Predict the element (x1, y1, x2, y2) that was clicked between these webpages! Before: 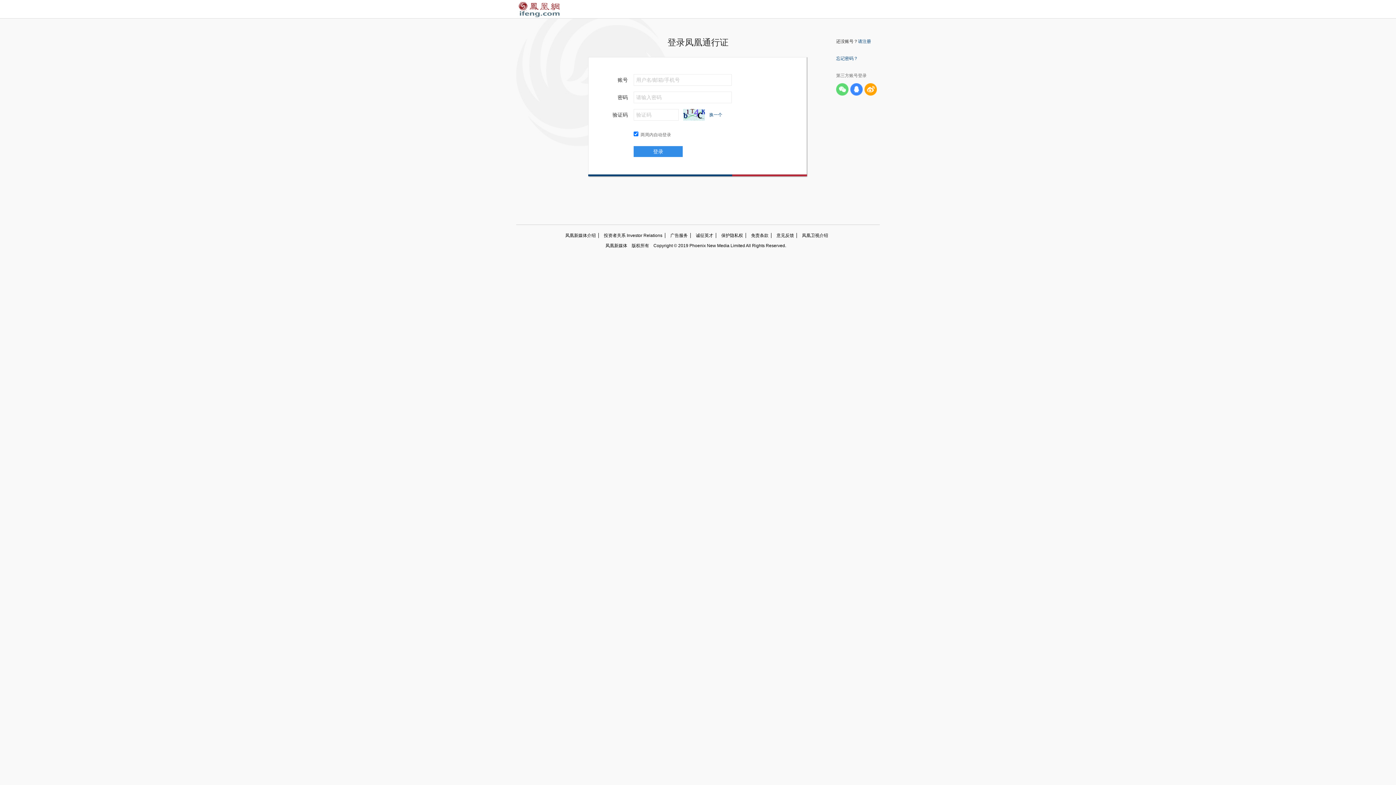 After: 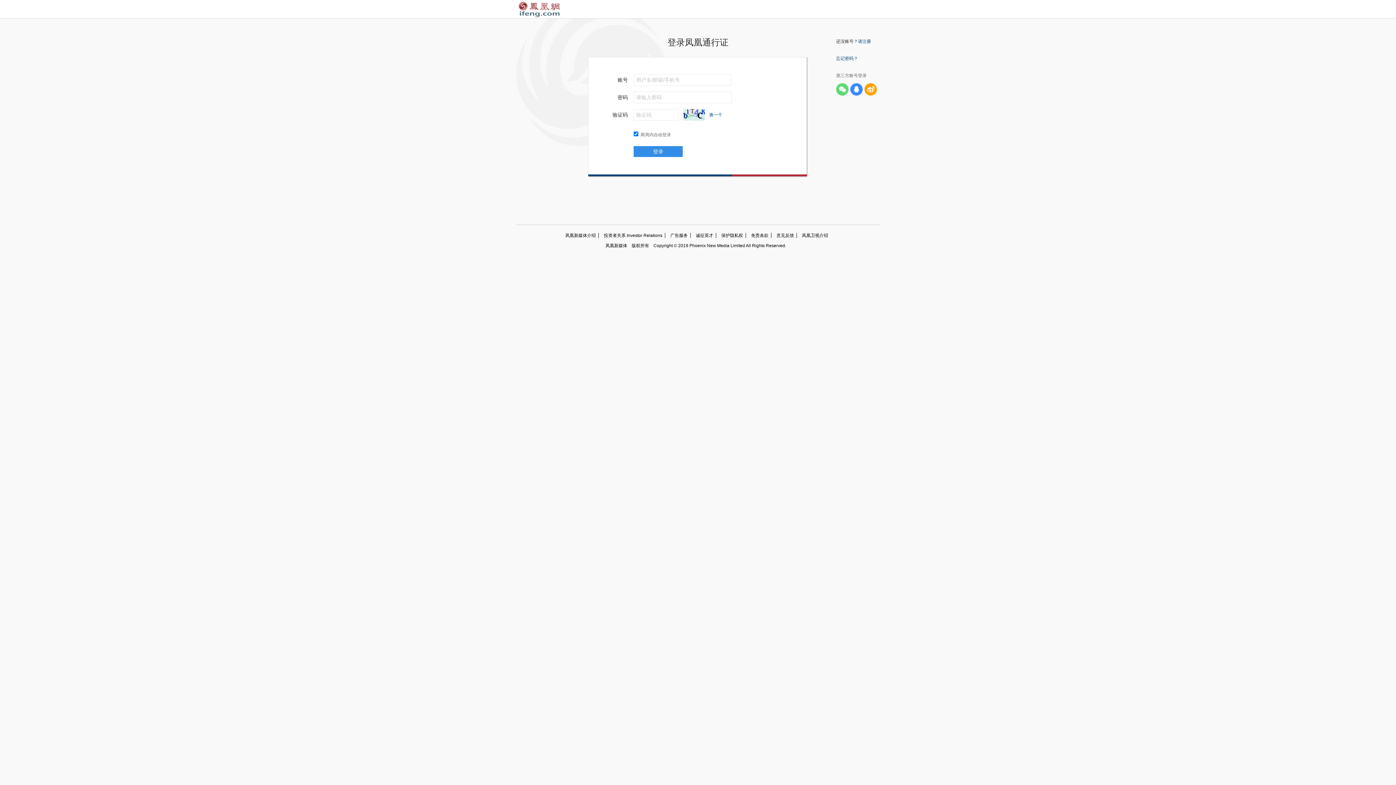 Action: label: 忘记密码？ bbox: (836, 56, 858, 61)